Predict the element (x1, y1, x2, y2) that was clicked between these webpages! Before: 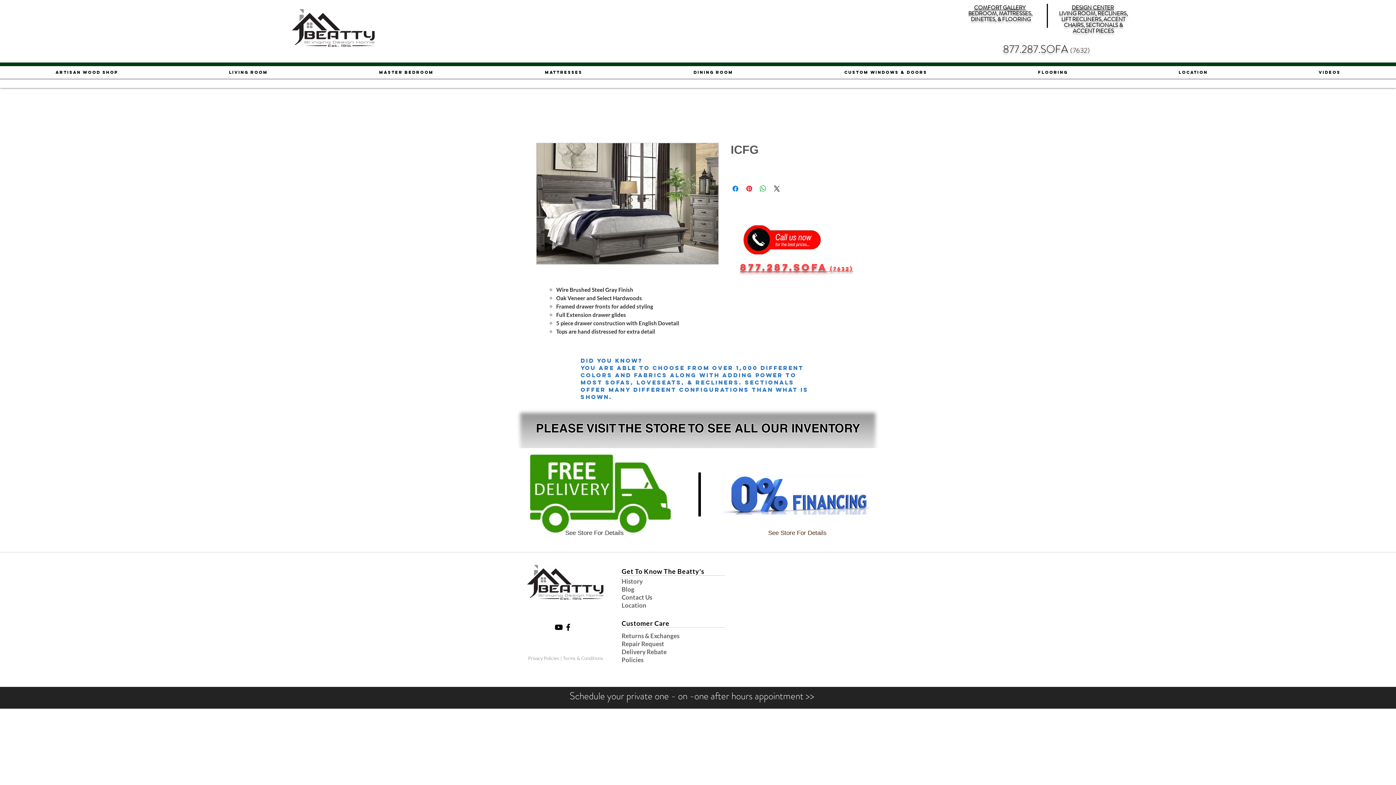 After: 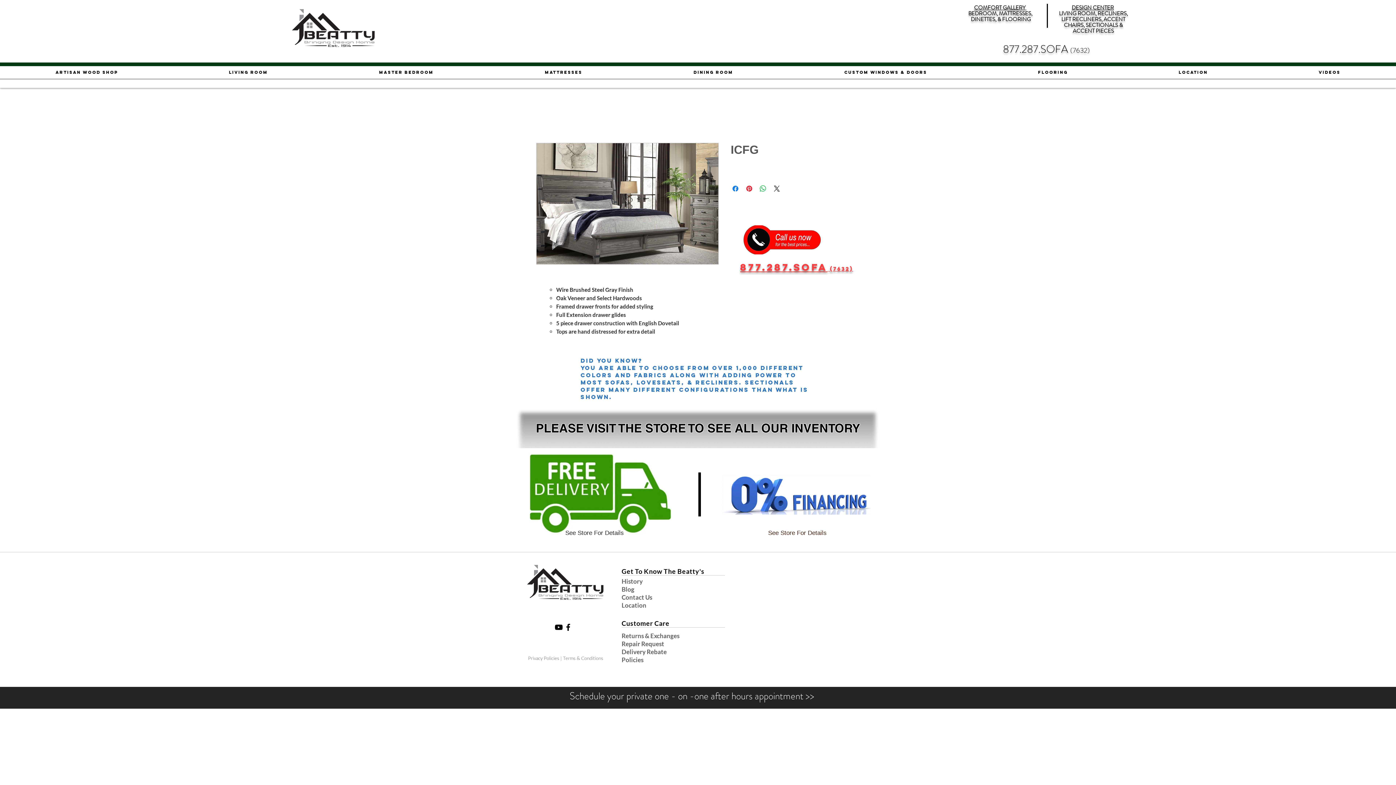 Action: label: 877.287.SOFA  bbox: (1003, 41, 1070, 56)